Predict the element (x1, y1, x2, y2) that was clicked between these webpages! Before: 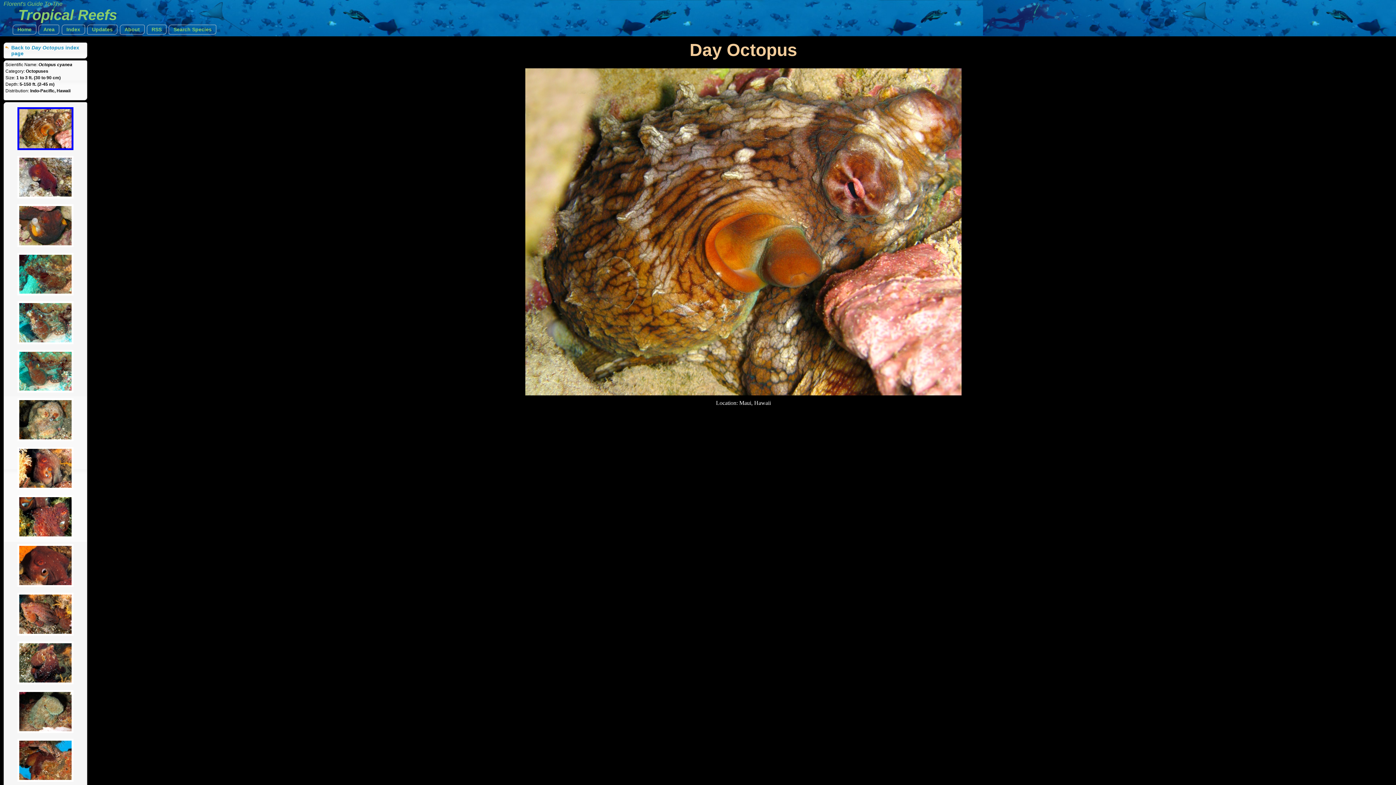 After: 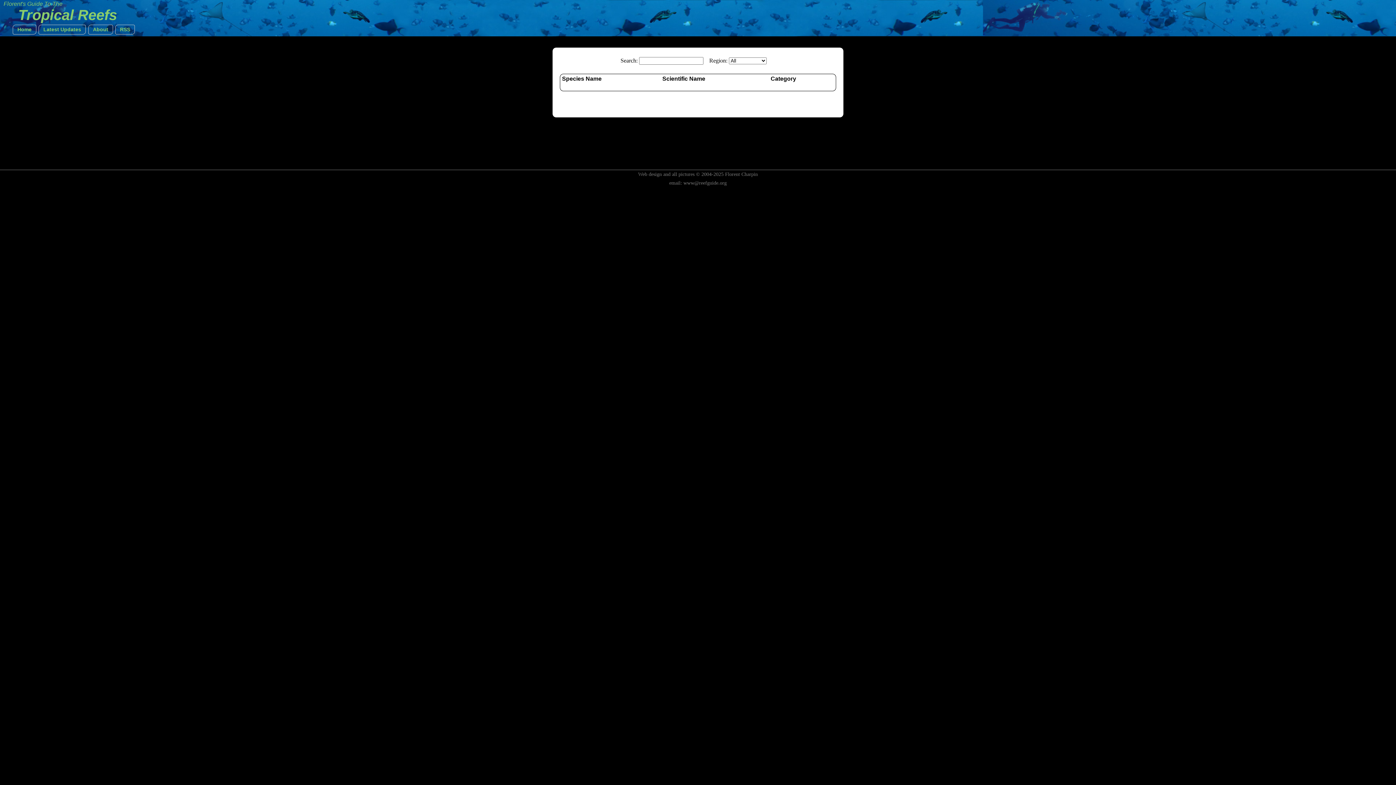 Action: label: Search Species bbox: (168, 24, 216, 34)